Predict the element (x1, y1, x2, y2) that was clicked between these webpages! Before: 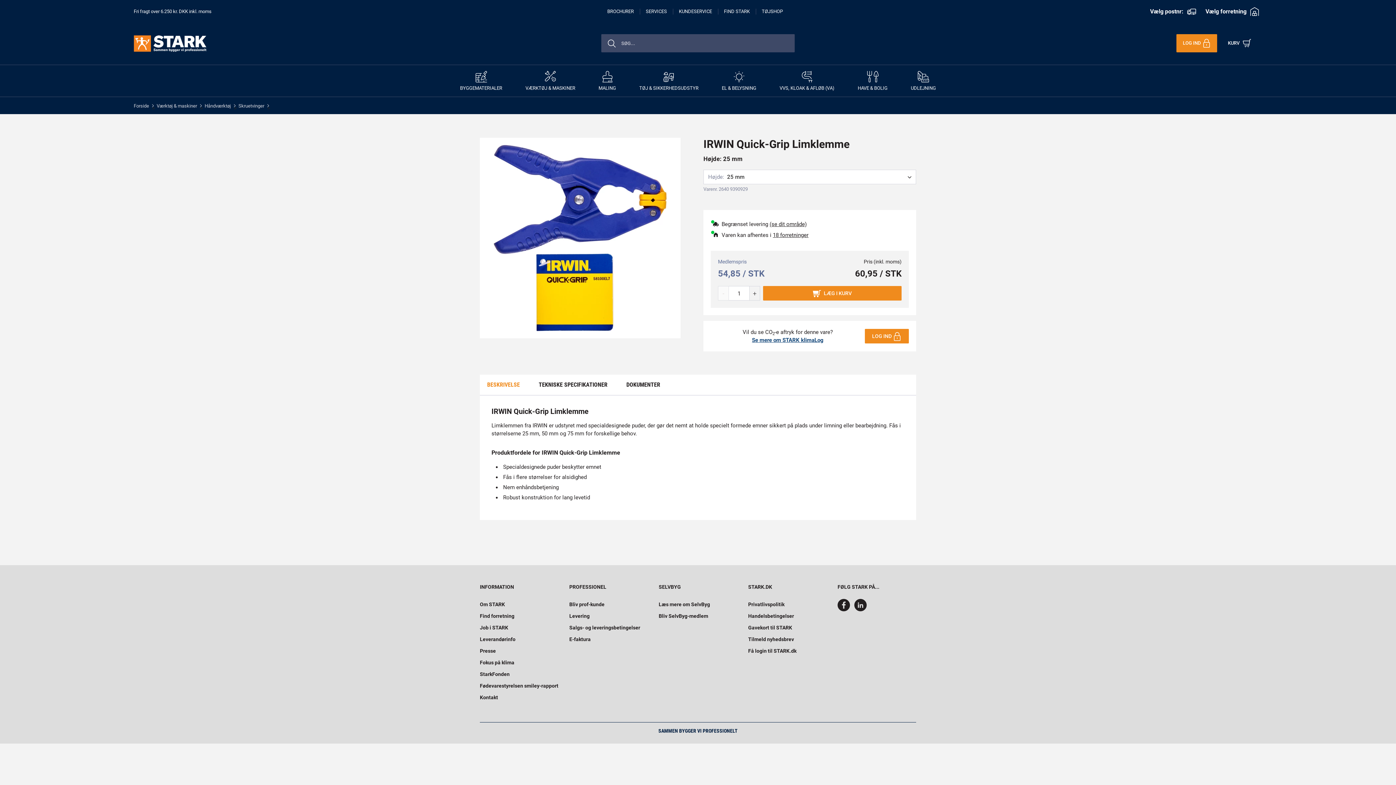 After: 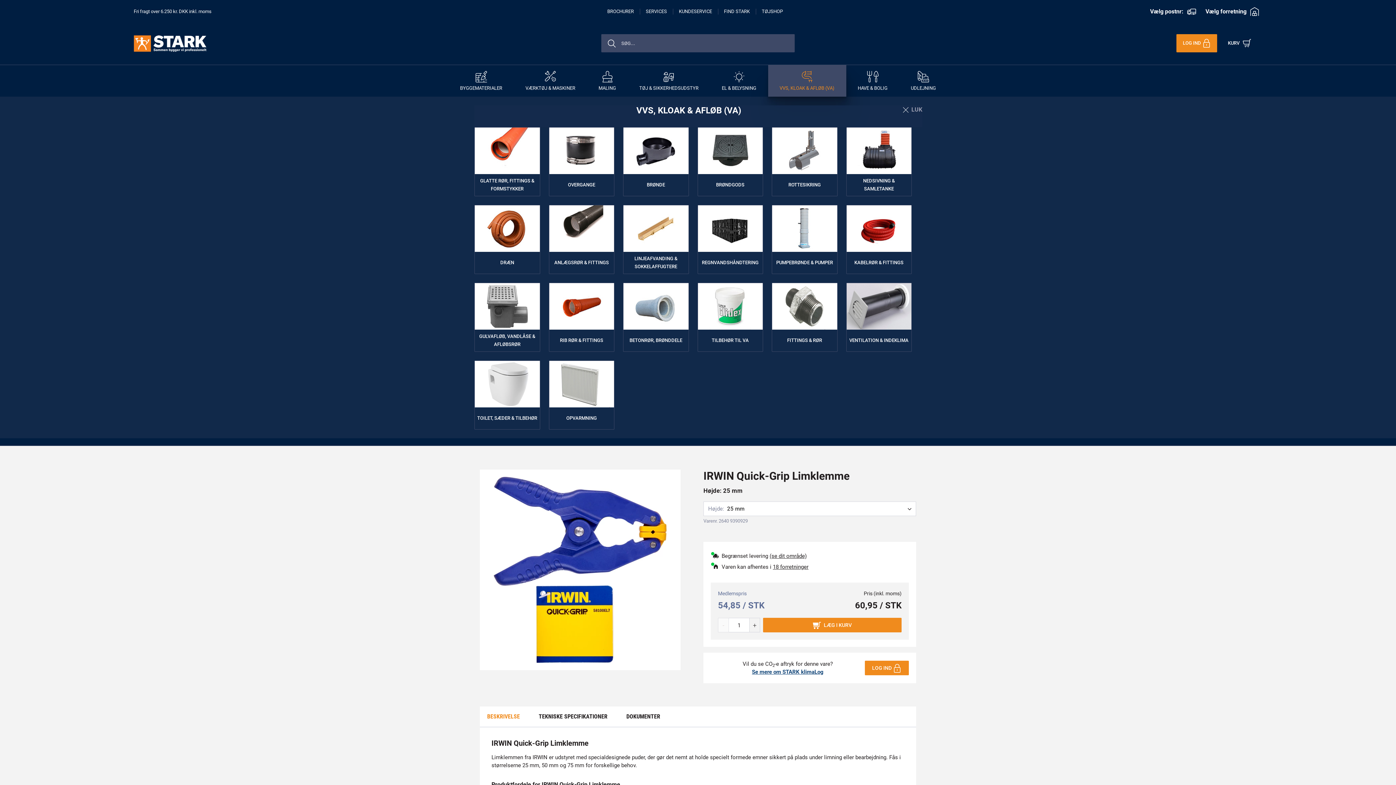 Action: bbox: (779, 70, 834, 90) label: VVS, KLOAK & AFLØB (VA)